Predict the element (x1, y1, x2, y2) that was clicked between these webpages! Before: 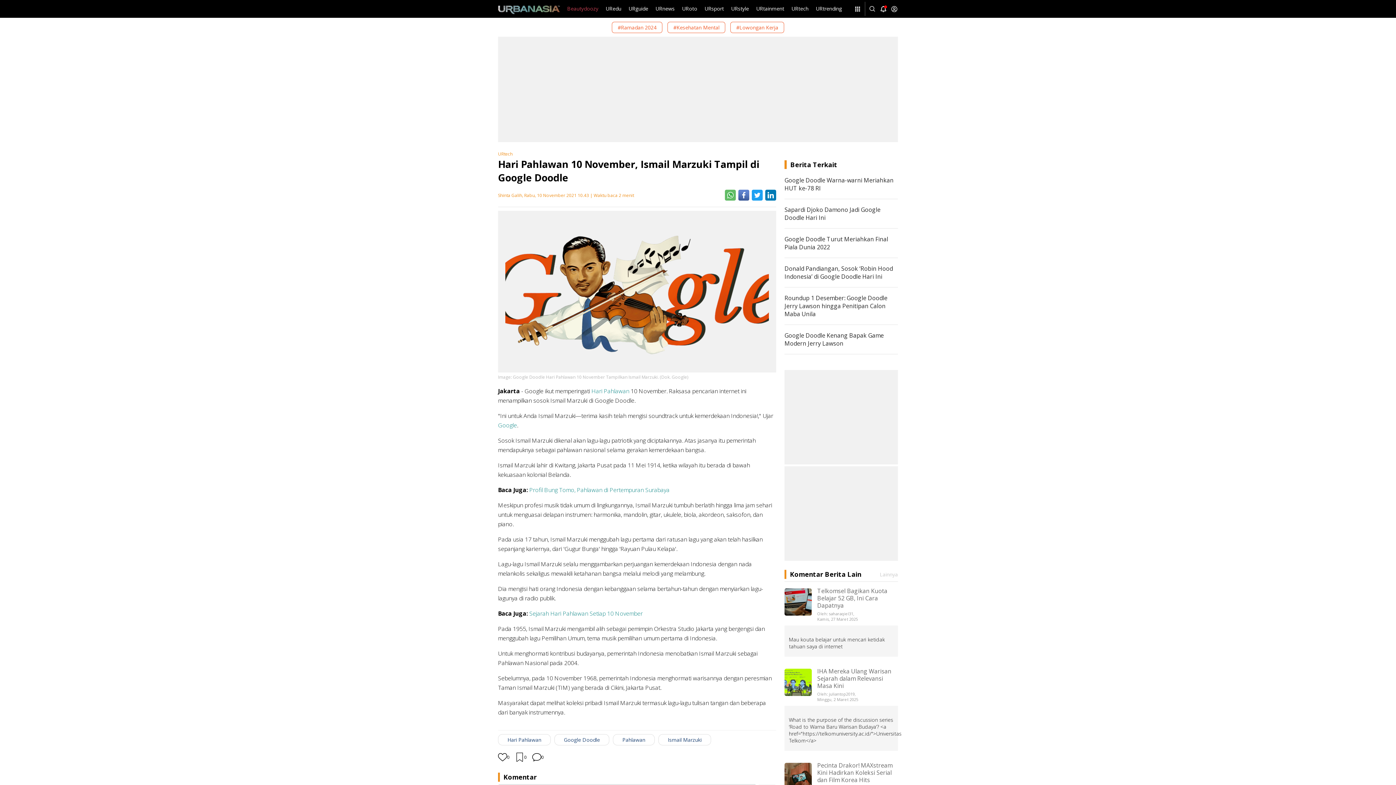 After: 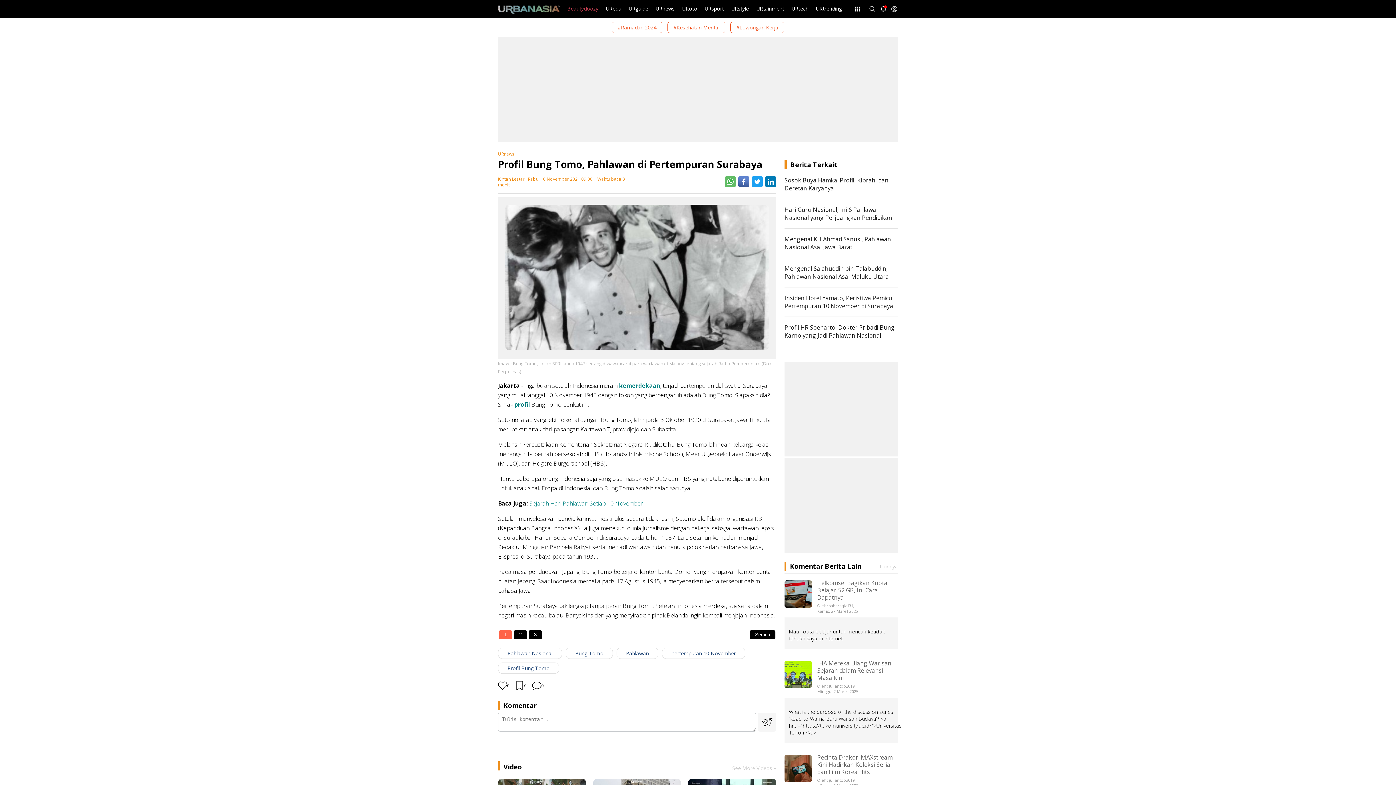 Action: label: Profil Bung Tomo, Pahlawan di Pertempuran Surabaya bbox: (529, 486, 669, 494)